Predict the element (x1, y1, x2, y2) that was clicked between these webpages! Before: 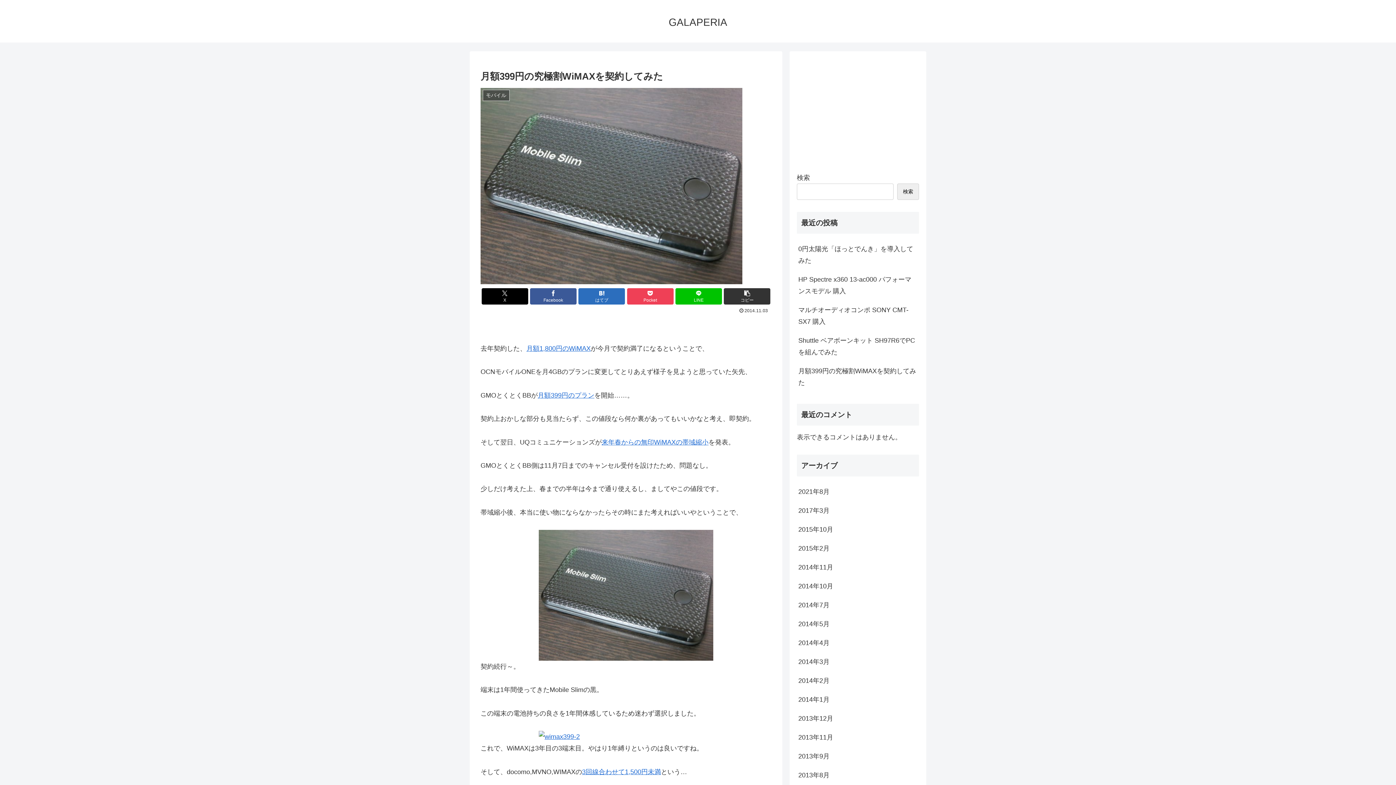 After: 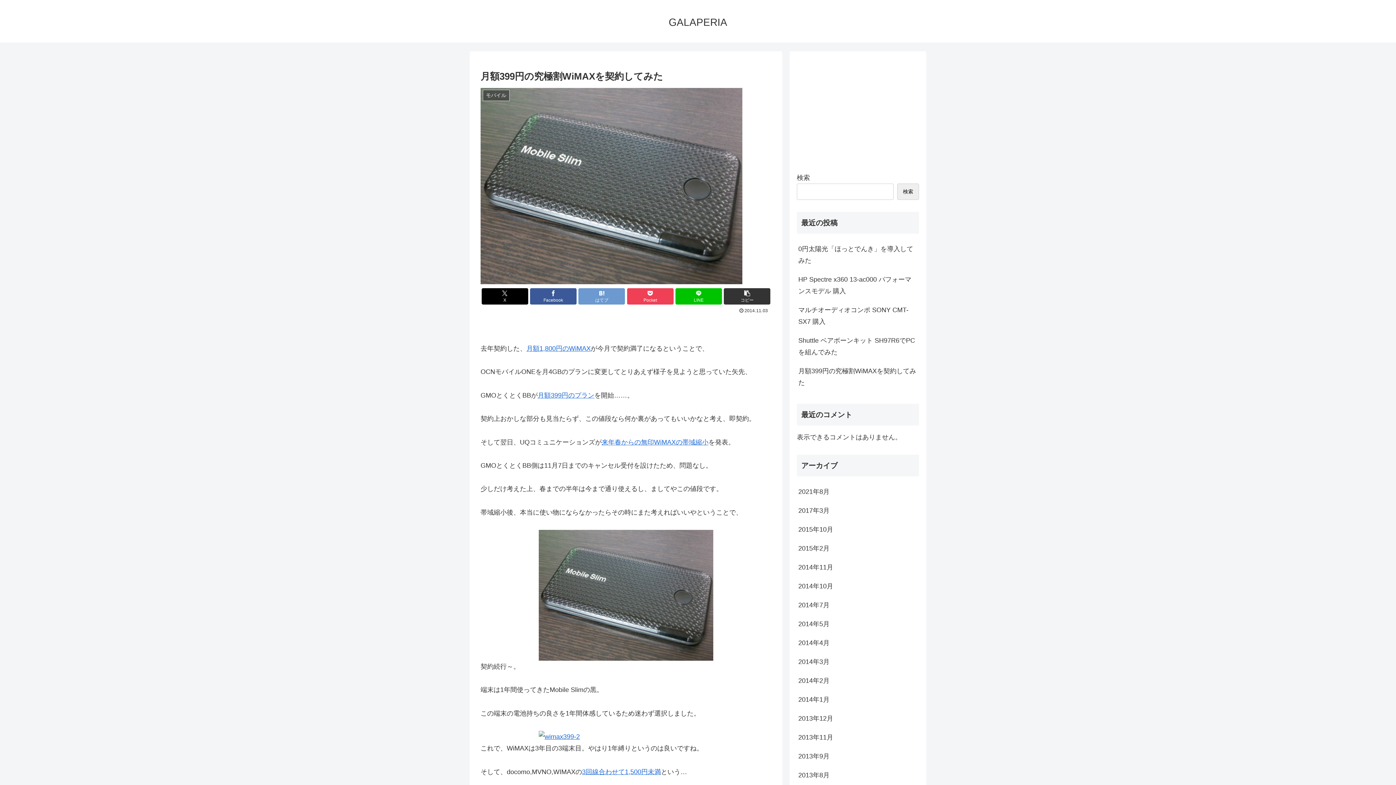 Action: label: はてブでブックマーク bbox: (578, 288, 625, 304)